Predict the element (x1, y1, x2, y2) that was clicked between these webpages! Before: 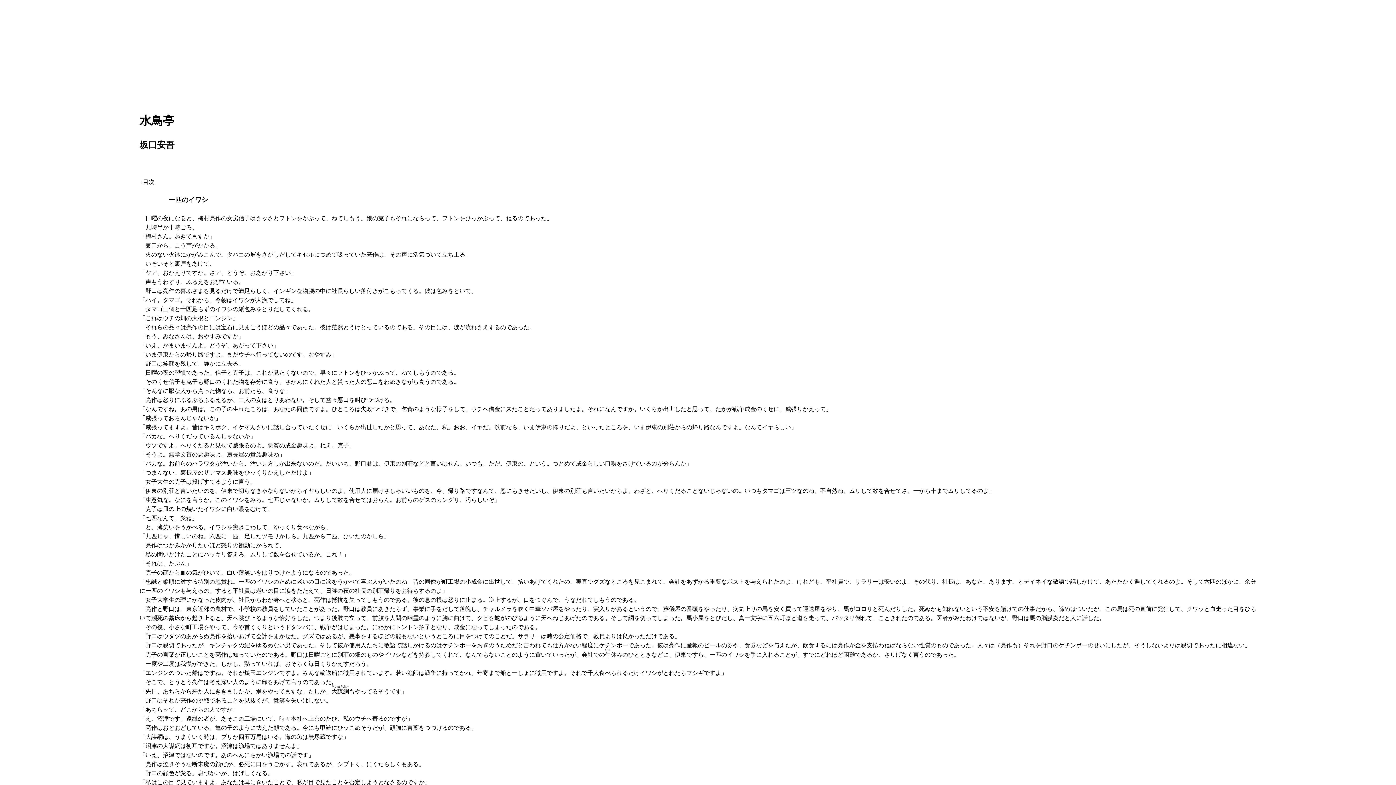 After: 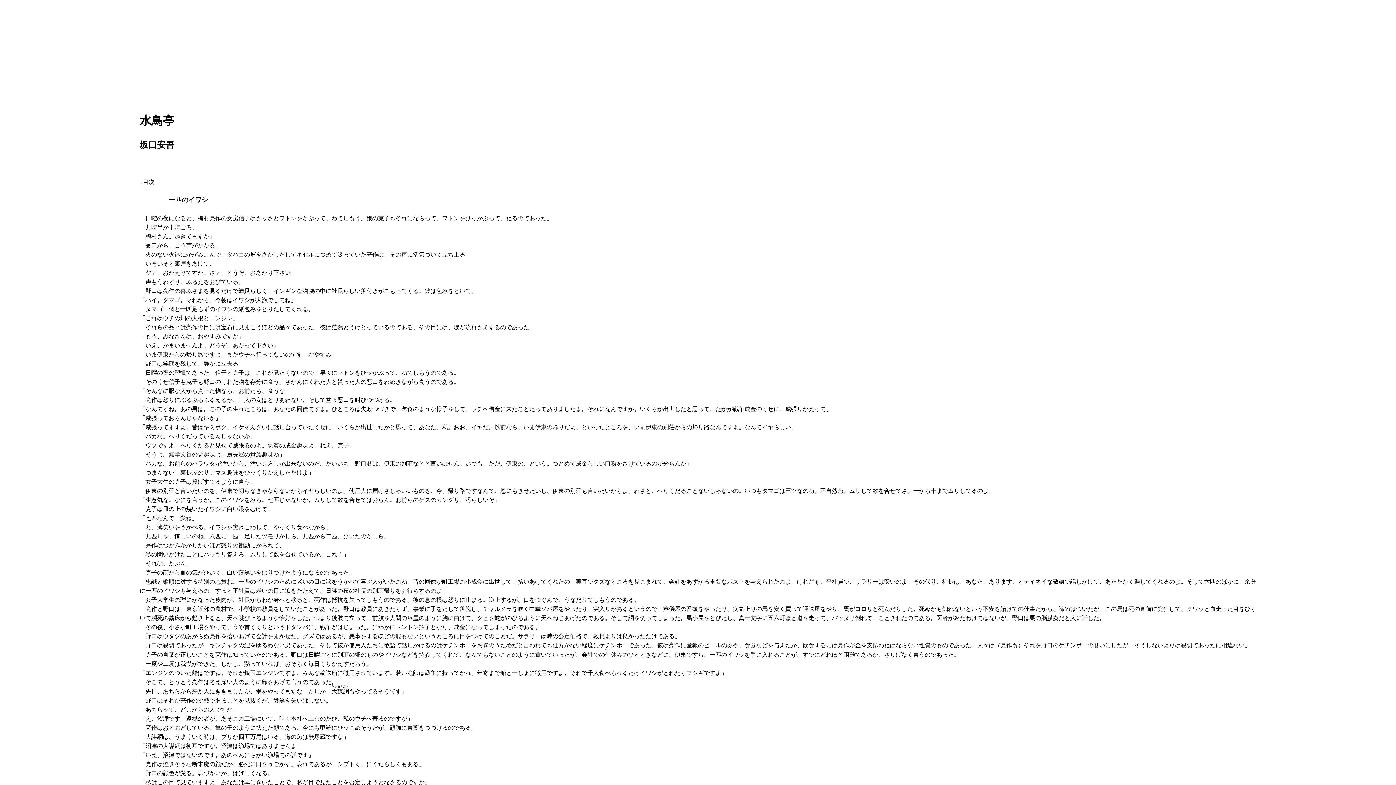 Action: label: 一匹のイワシ bbox: (168, 196, 208, 203)